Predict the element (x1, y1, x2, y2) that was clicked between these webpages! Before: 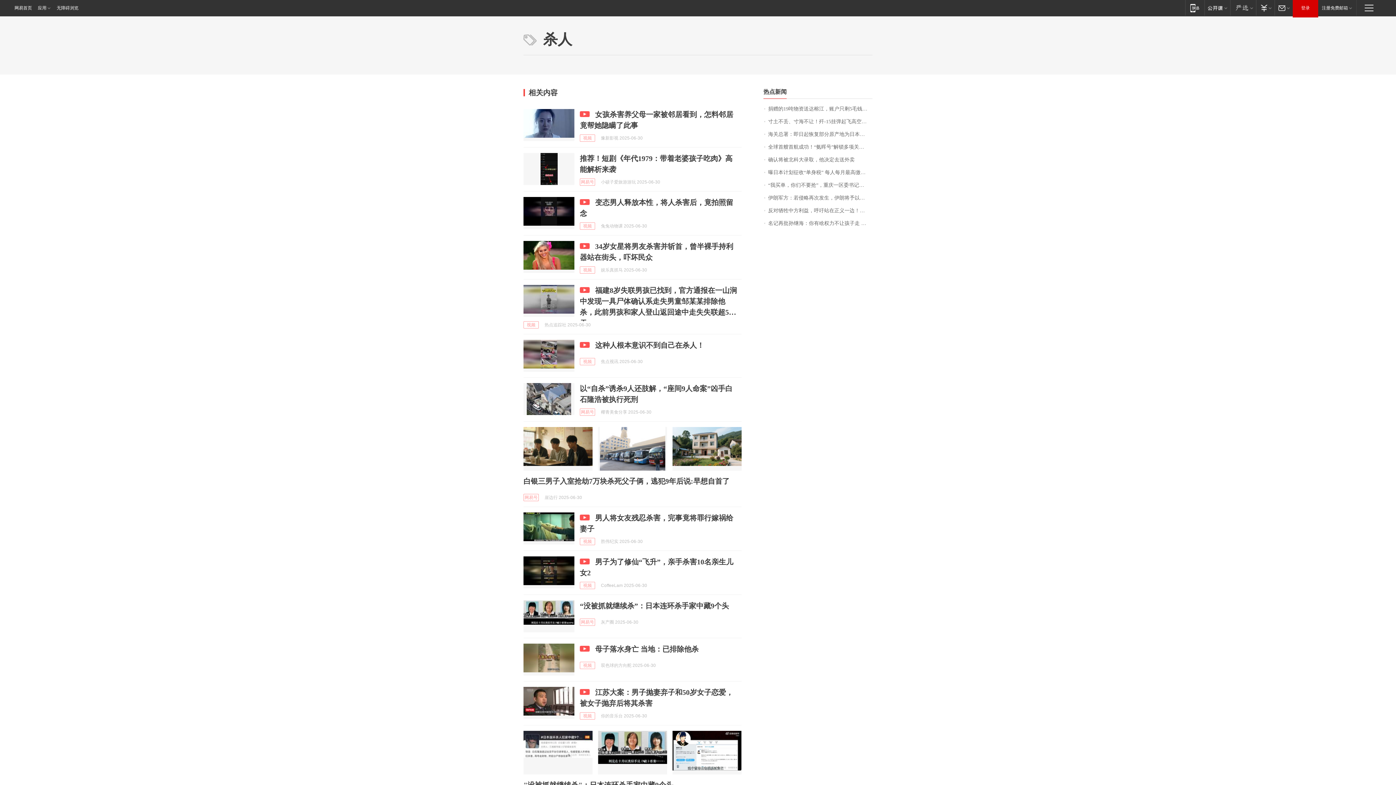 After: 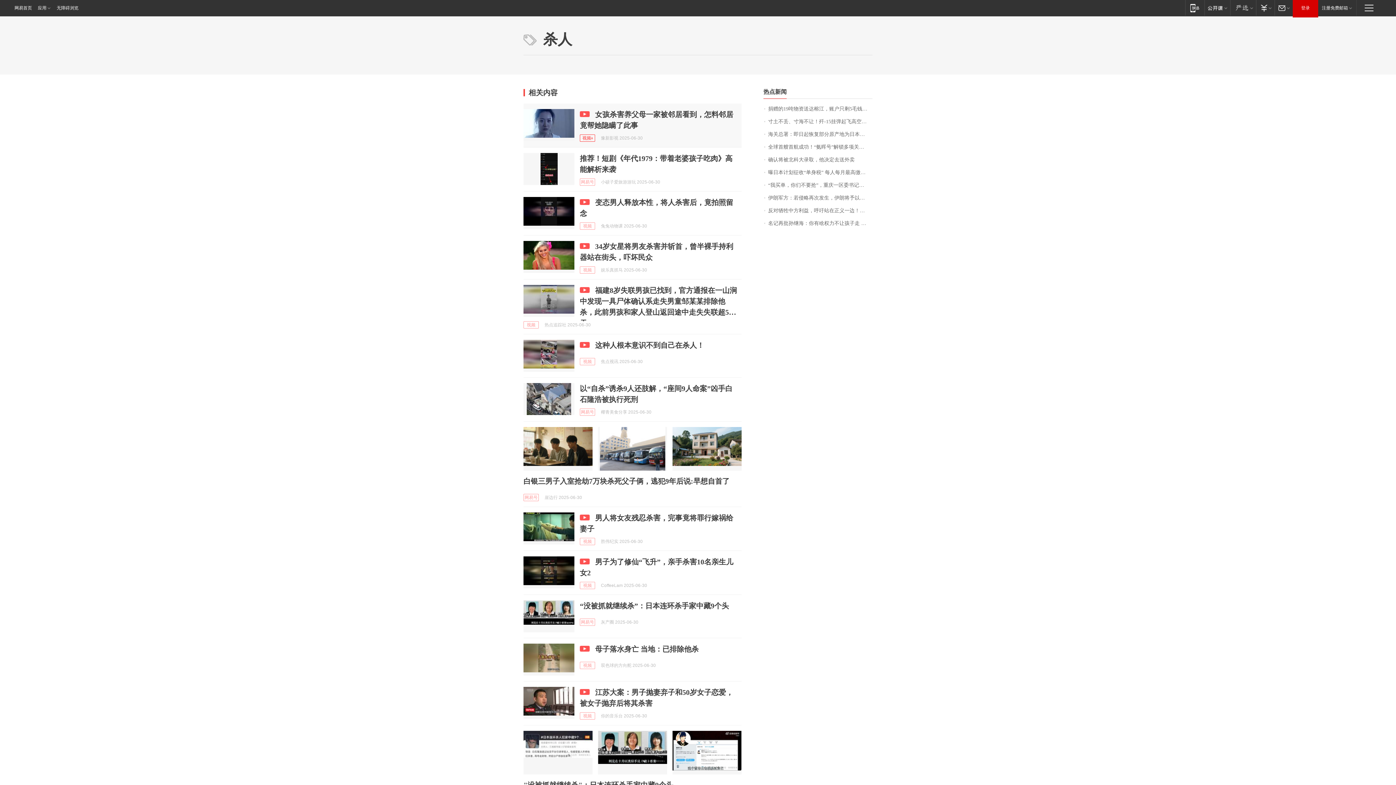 Action: label: 视频 bbox: (580, 134, 595, 141)